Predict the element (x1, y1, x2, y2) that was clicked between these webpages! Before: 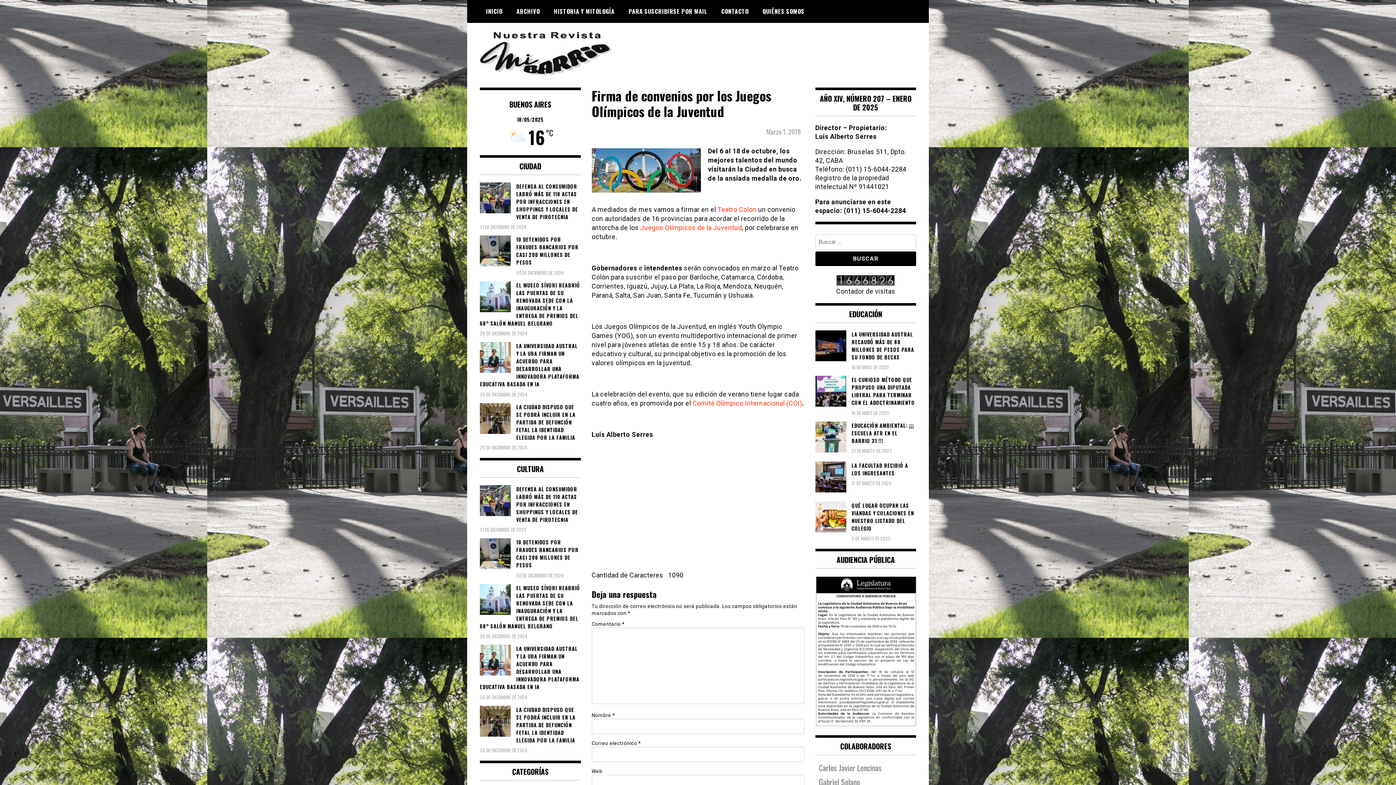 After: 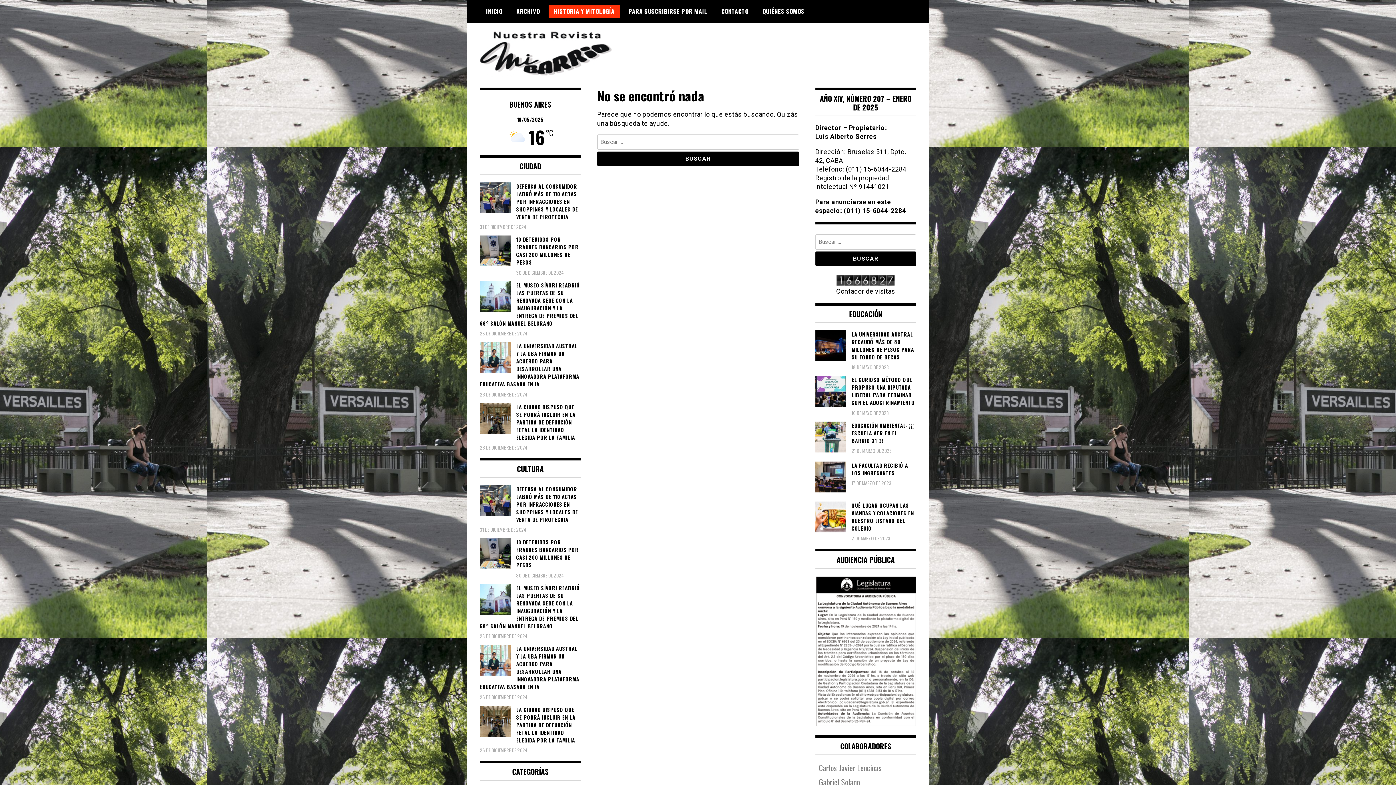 Action: label: HISTORIA Y MITOLOGÍA bbox: (548, 4, 620, 17)